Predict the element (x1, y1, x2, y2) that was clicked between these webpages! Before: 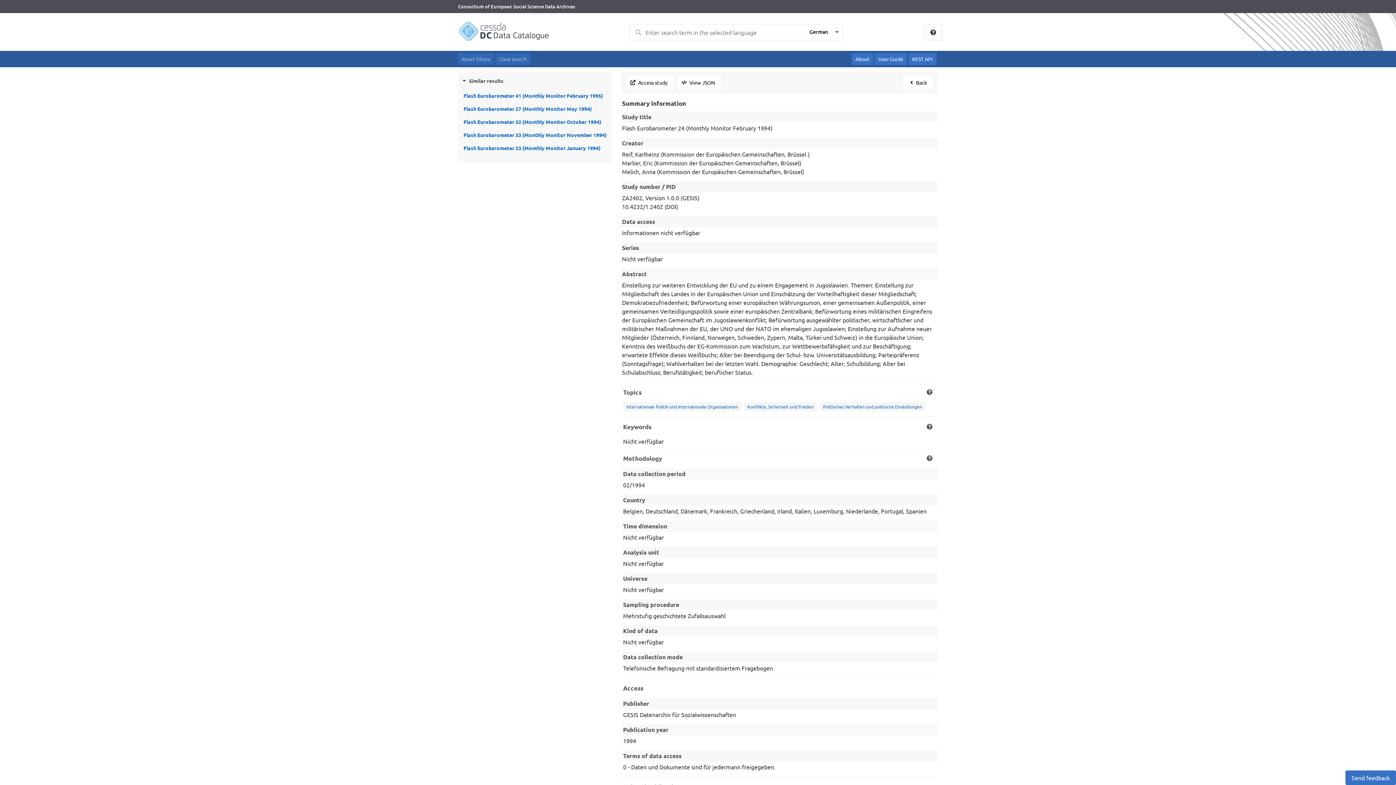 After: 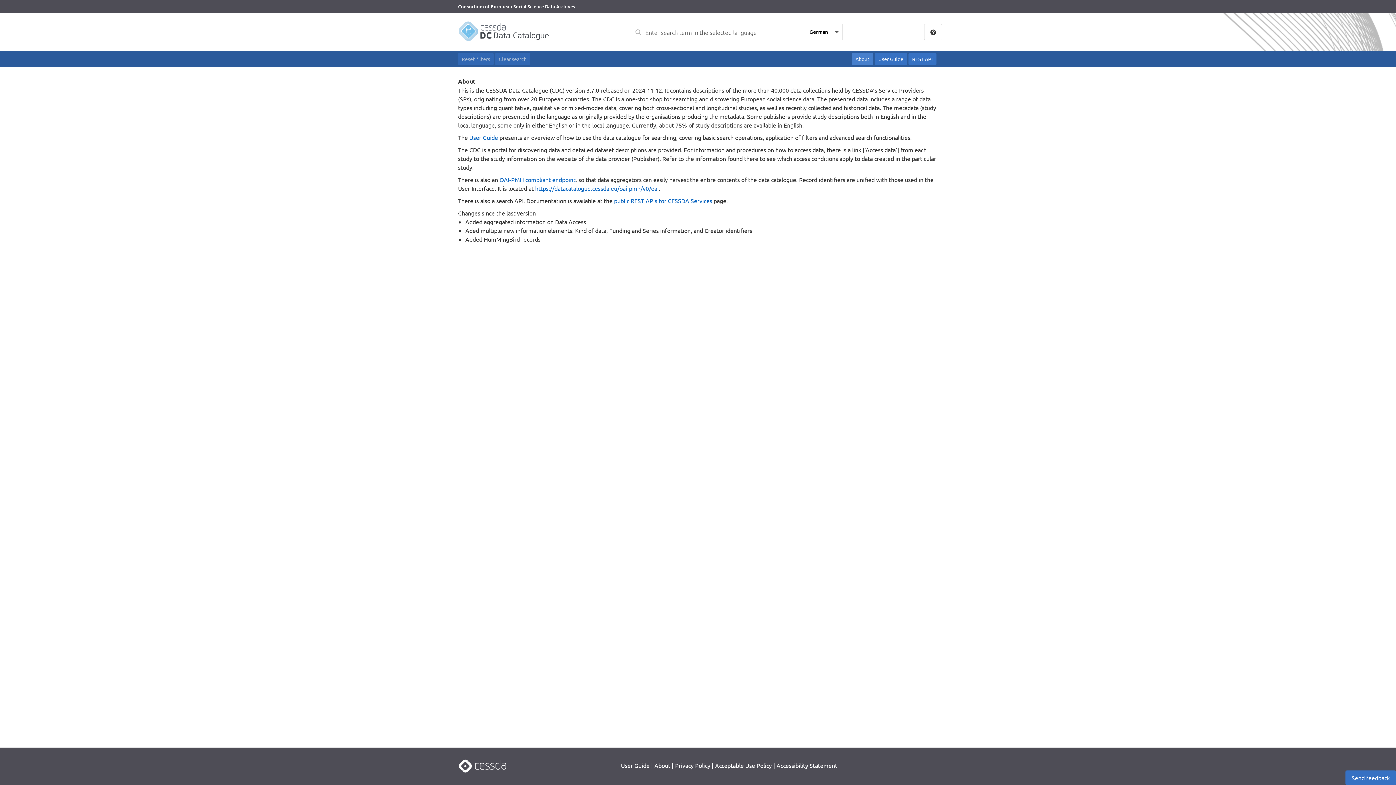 Action: bbox: (852, 53, 873, 65) label: About